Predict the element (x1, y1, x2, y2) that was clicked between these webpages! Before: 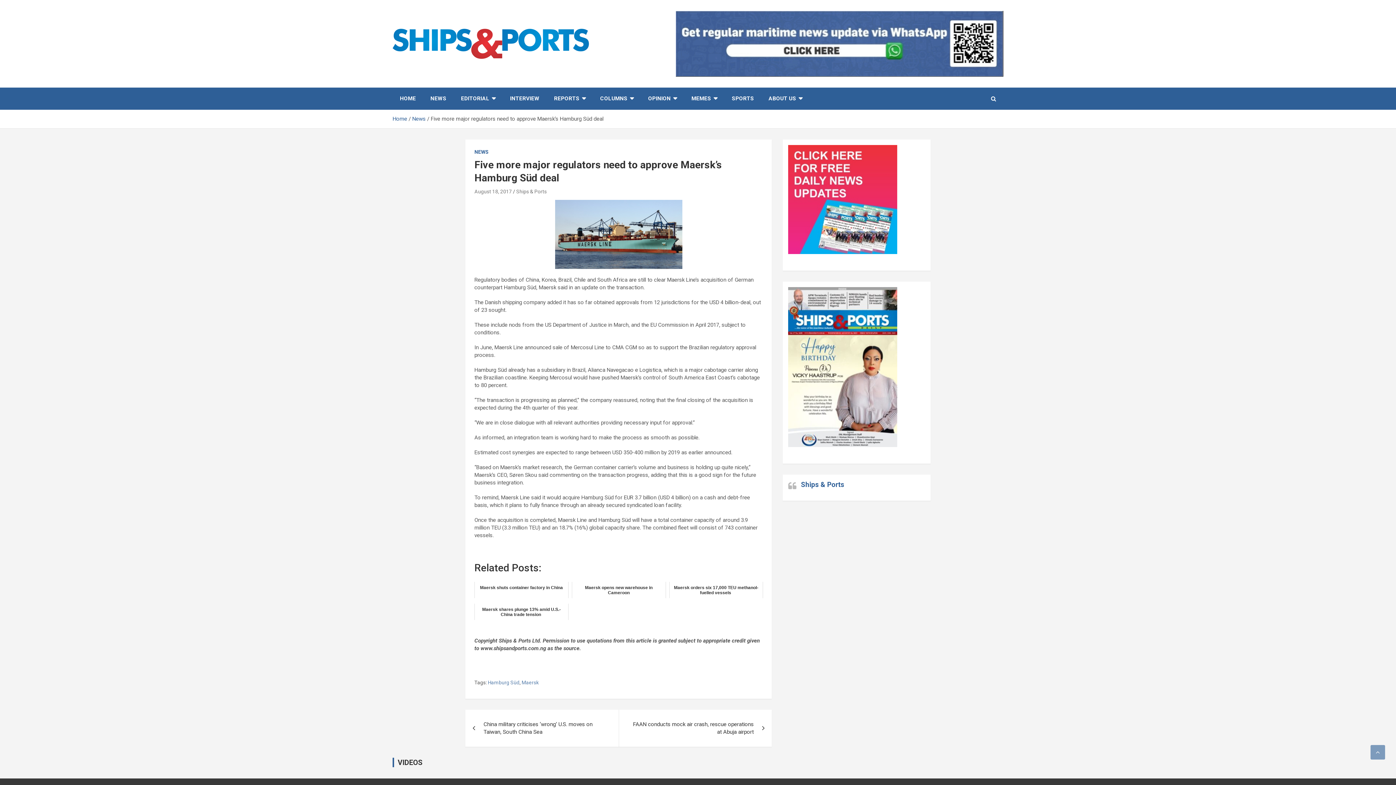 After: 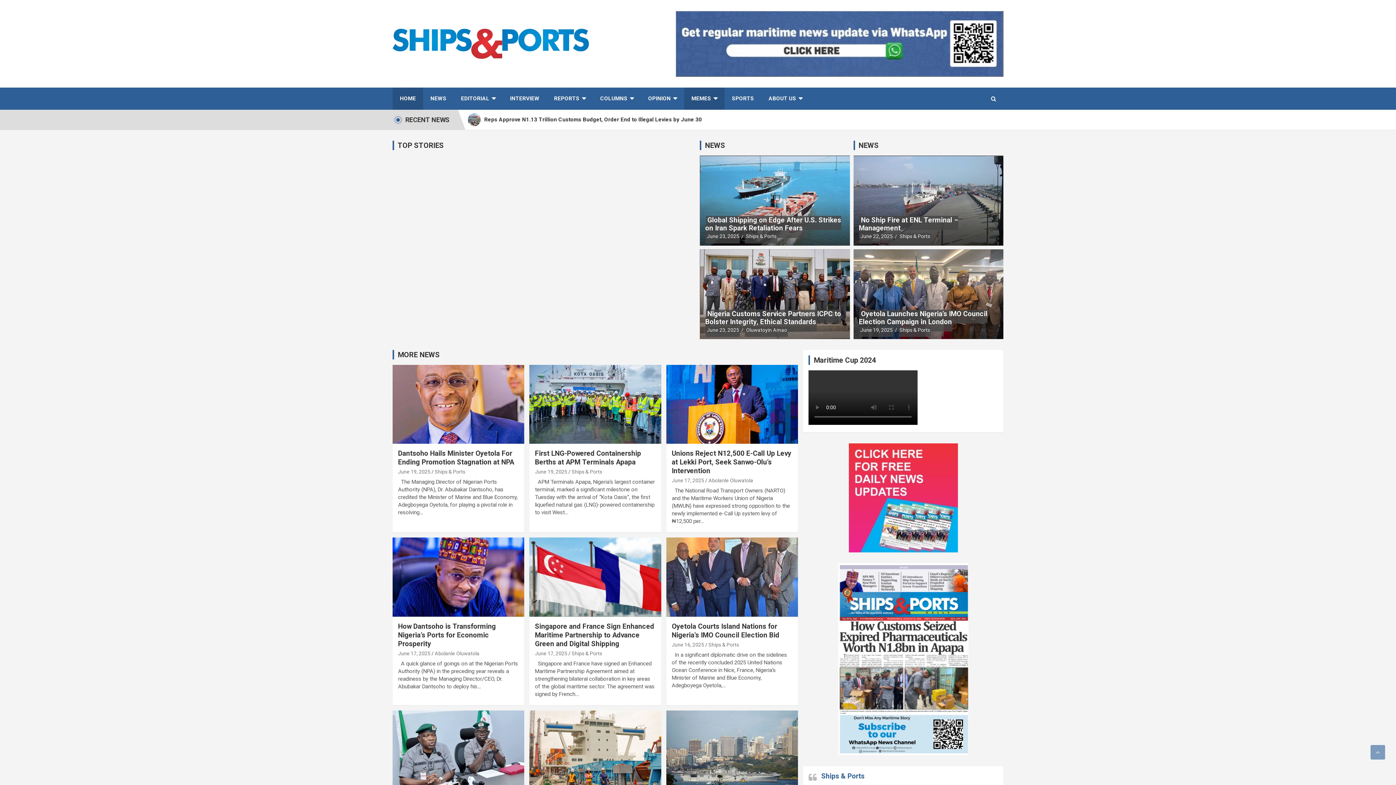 Action: label: HOME bbox: (392, 87, 423, 109)